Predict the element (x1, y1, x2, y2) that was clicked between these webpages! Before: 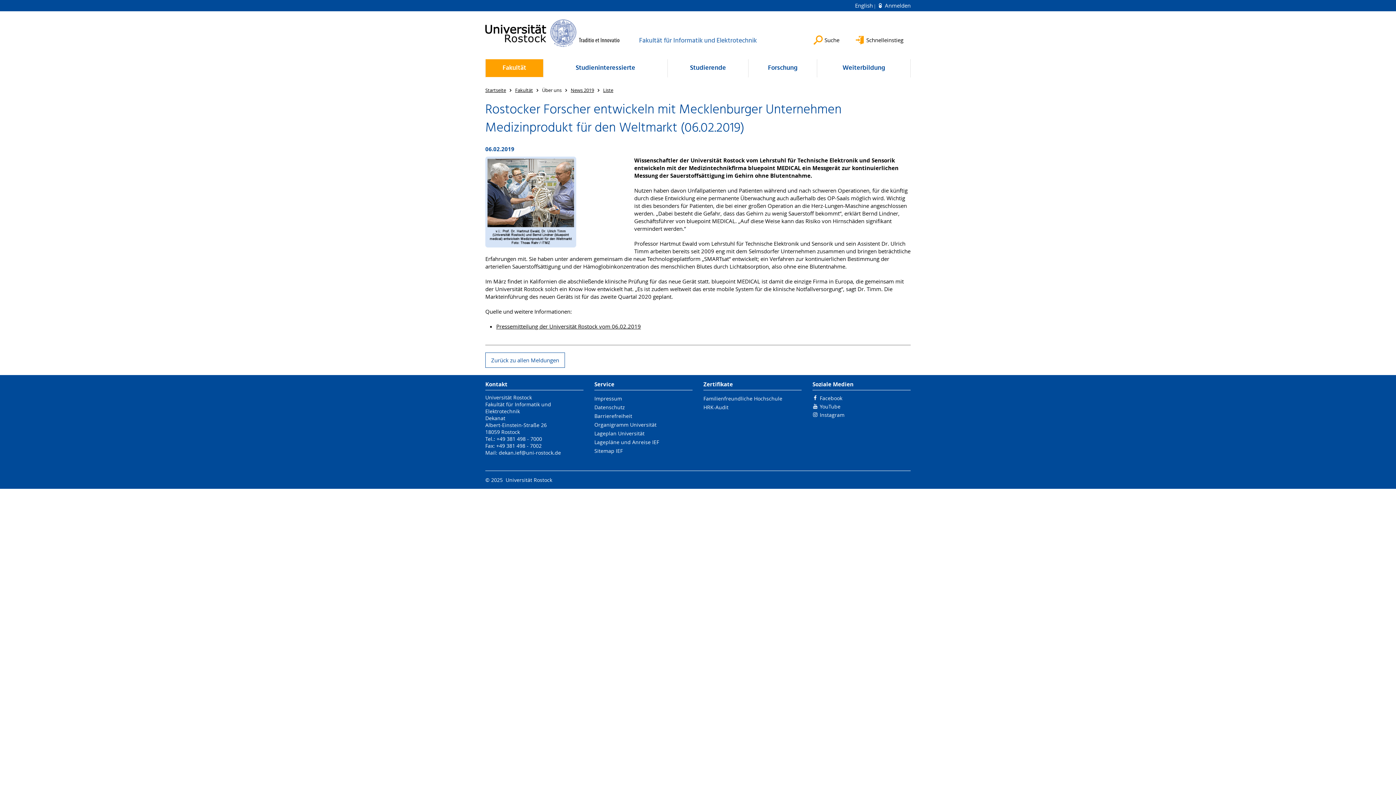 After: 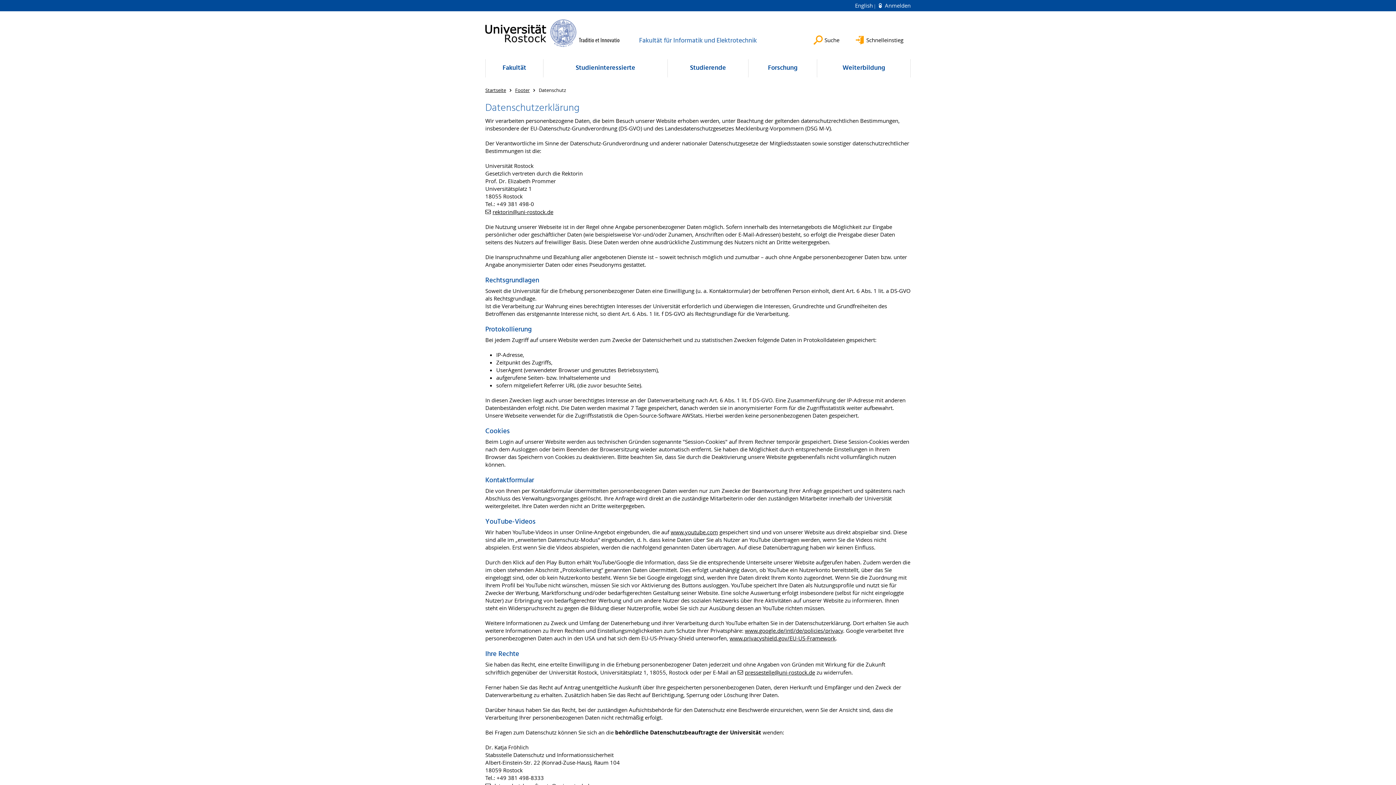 Action: label: Datenschutz bbox: (594, 404, 625, 410)